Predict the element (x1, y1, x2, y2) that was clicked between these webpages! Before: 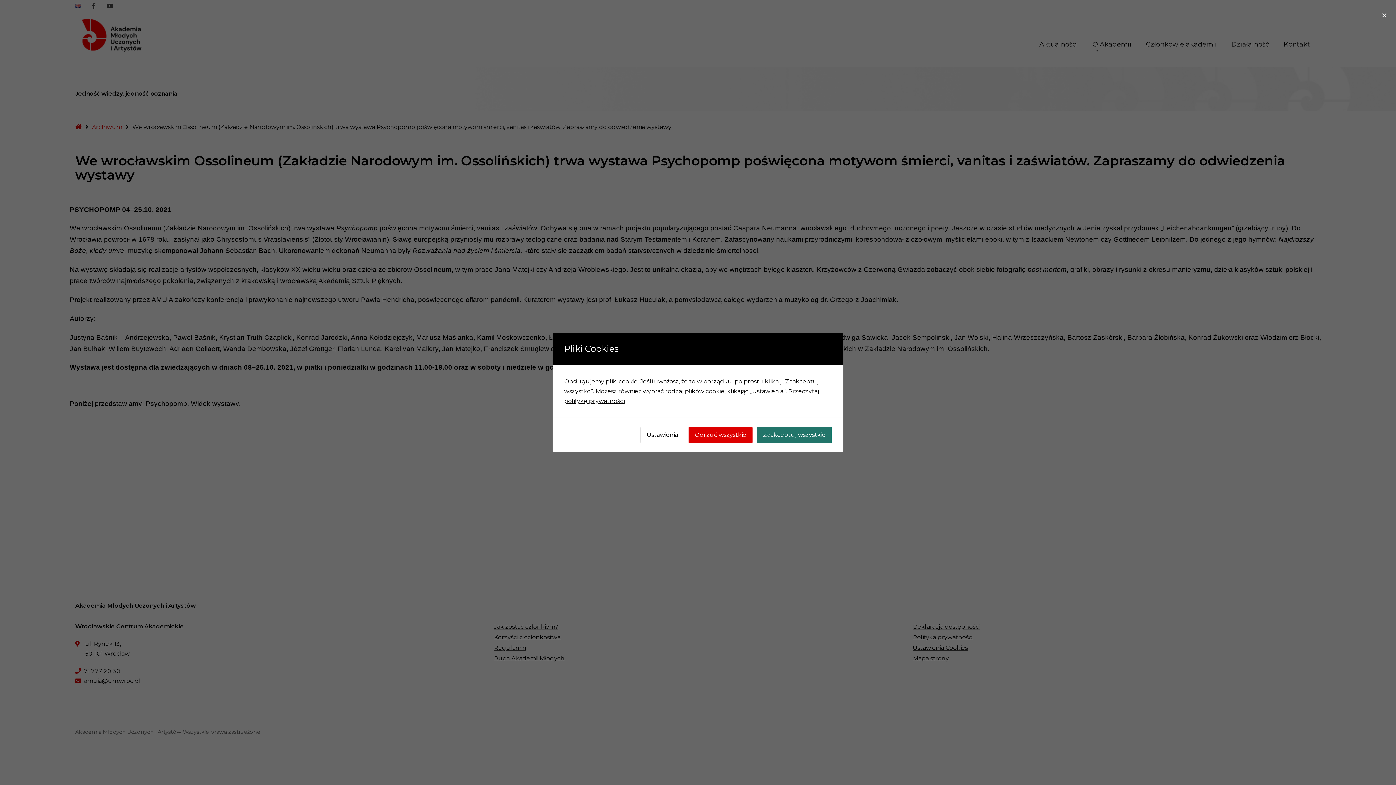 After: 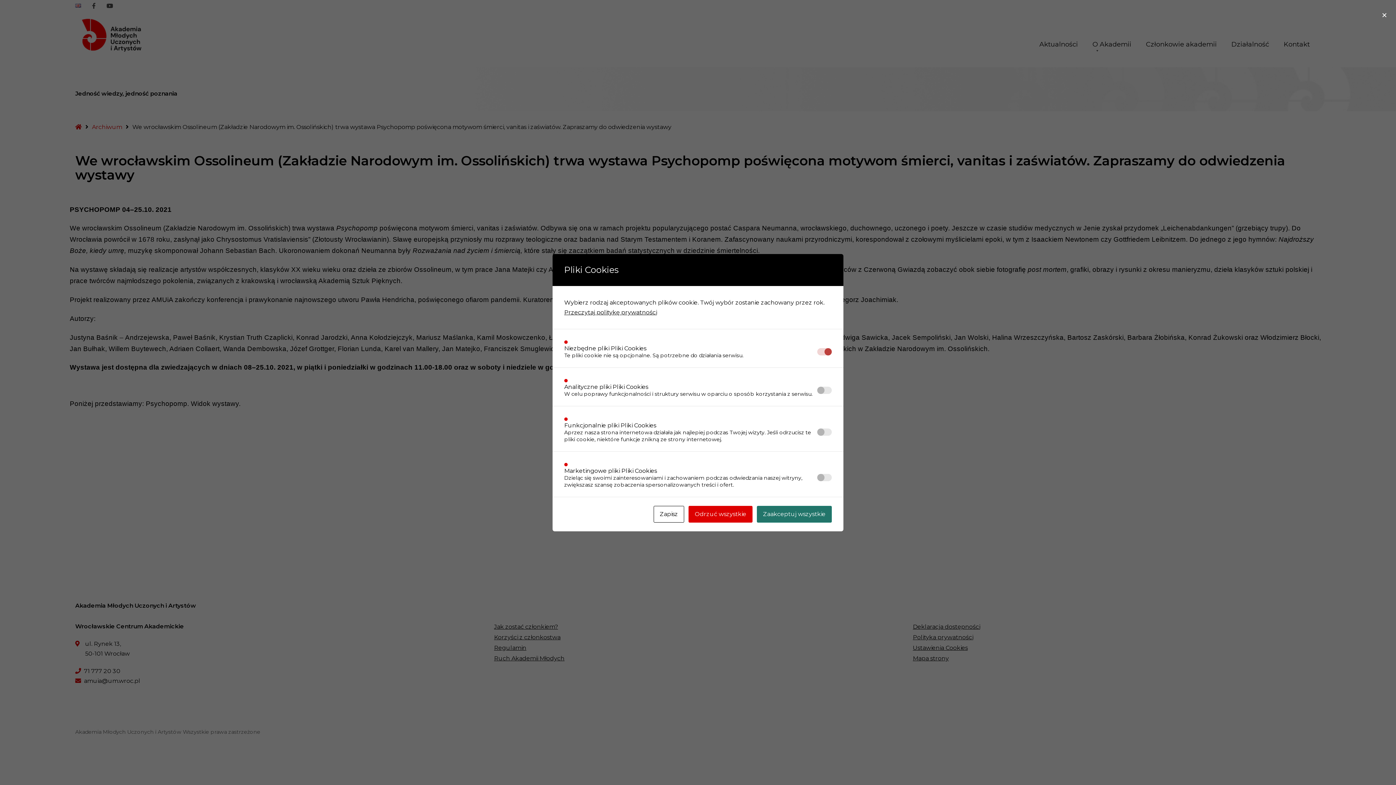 Action: bbox: (640, 426, 684, 443) label: Ustawienia